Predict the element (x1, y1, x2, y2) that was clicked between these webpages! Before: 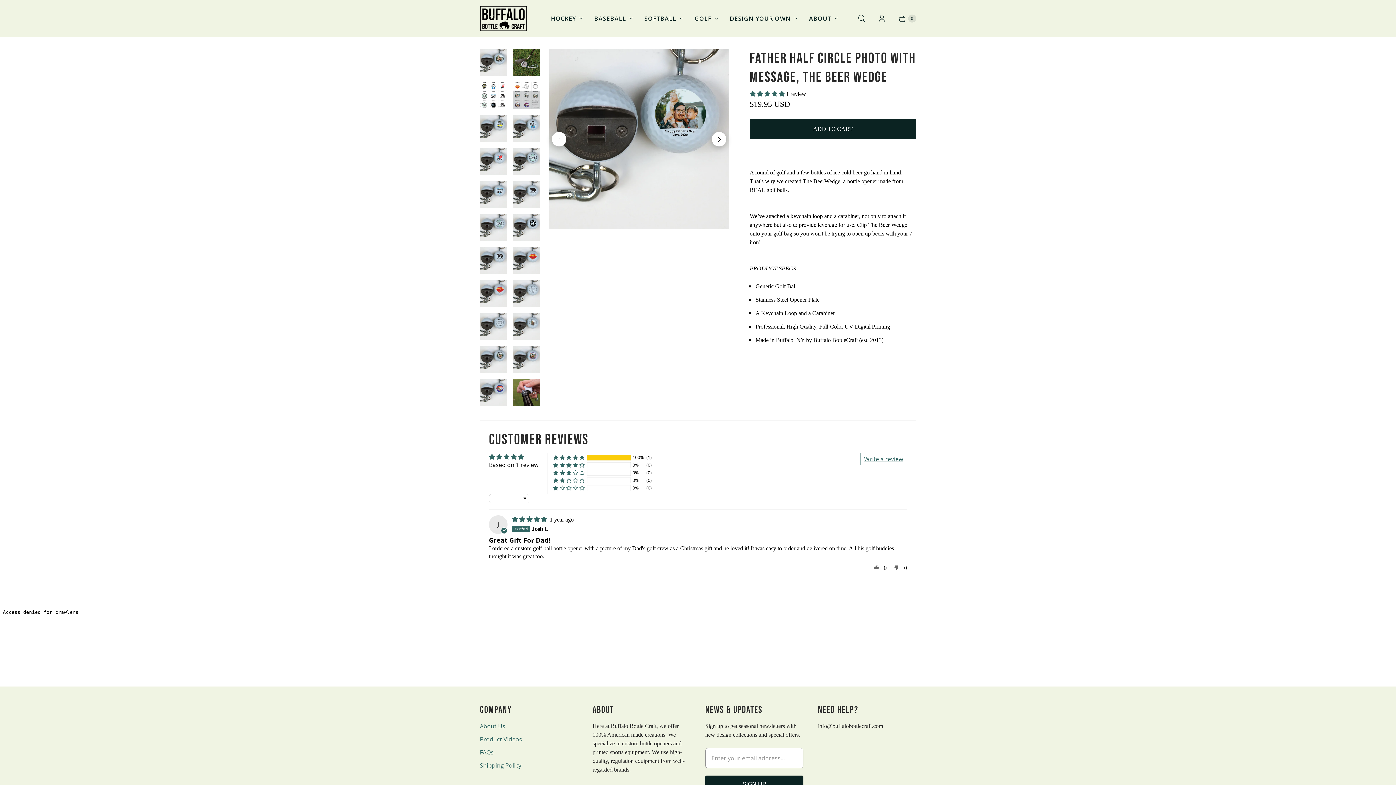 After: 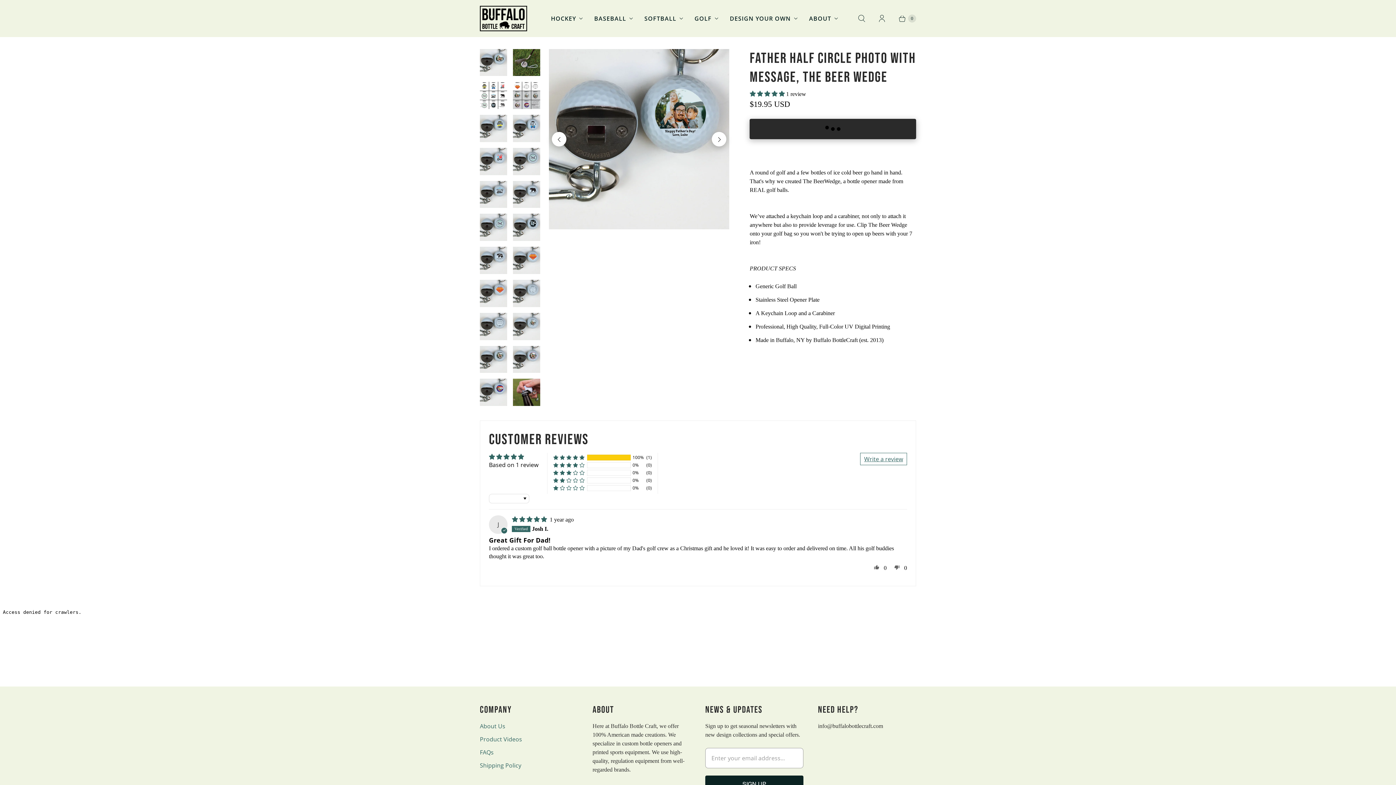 Action: bbox: (749, 118, 916, 139) label: ADD TO CART